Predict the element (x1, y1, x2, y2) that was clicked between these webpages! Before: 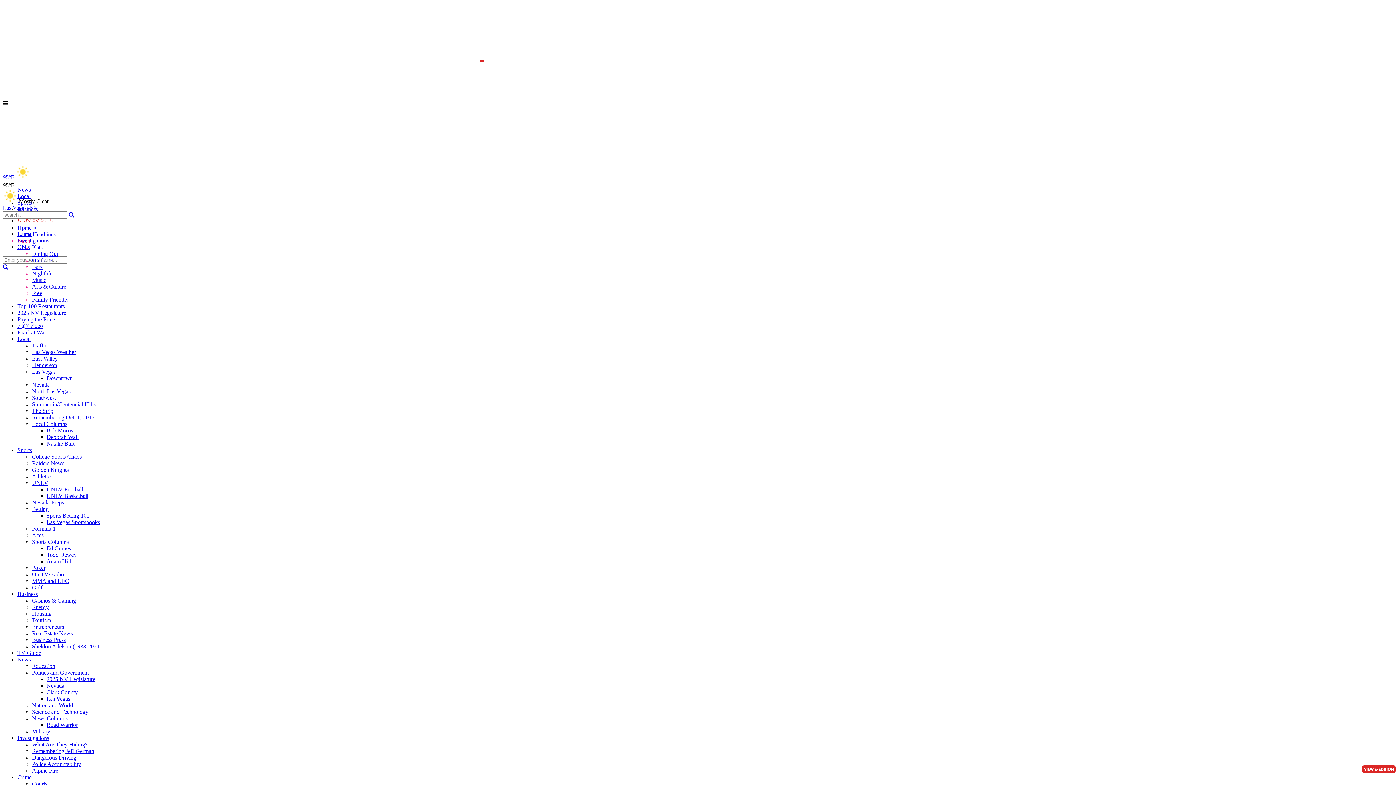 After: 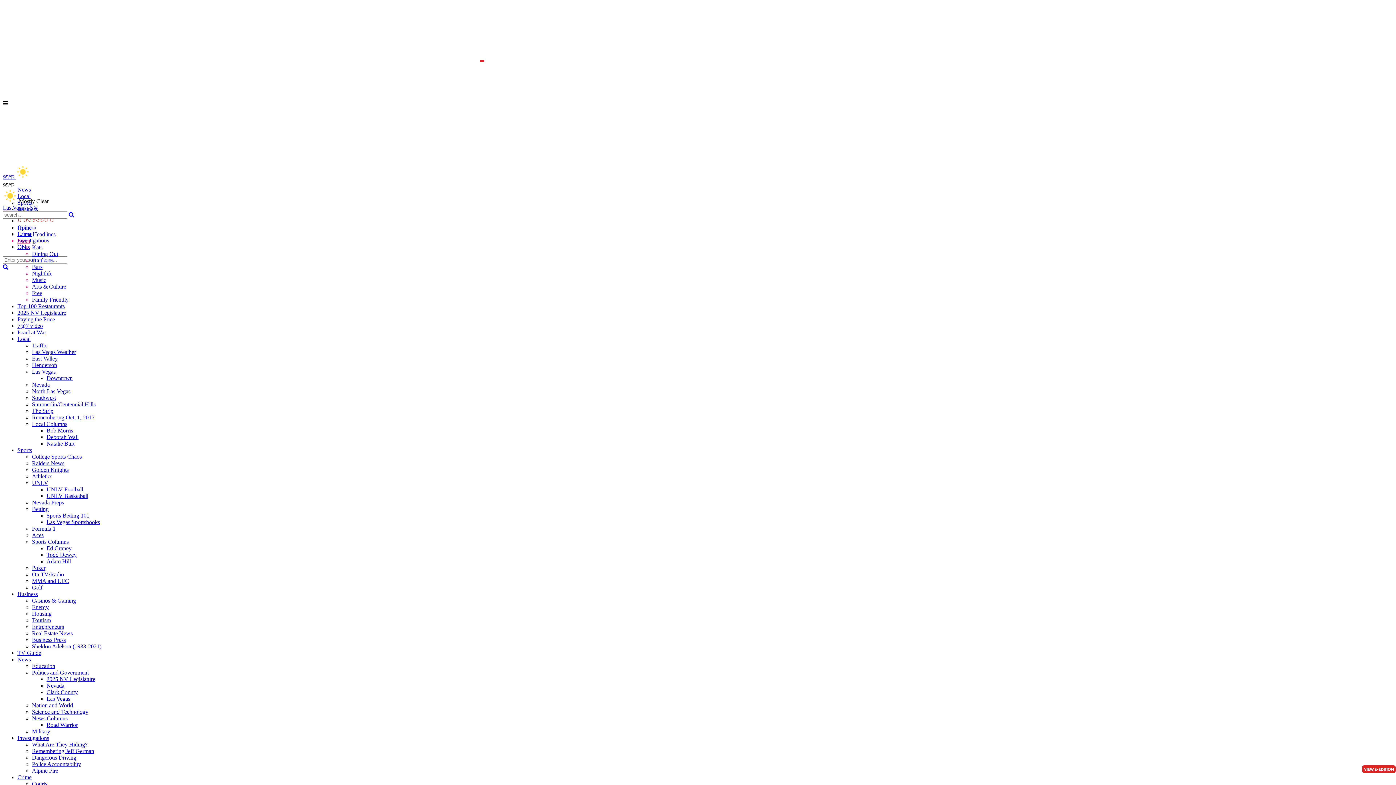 Action: bbox: (1362, 765, 1396, 773) label: VIEW E-EDITION